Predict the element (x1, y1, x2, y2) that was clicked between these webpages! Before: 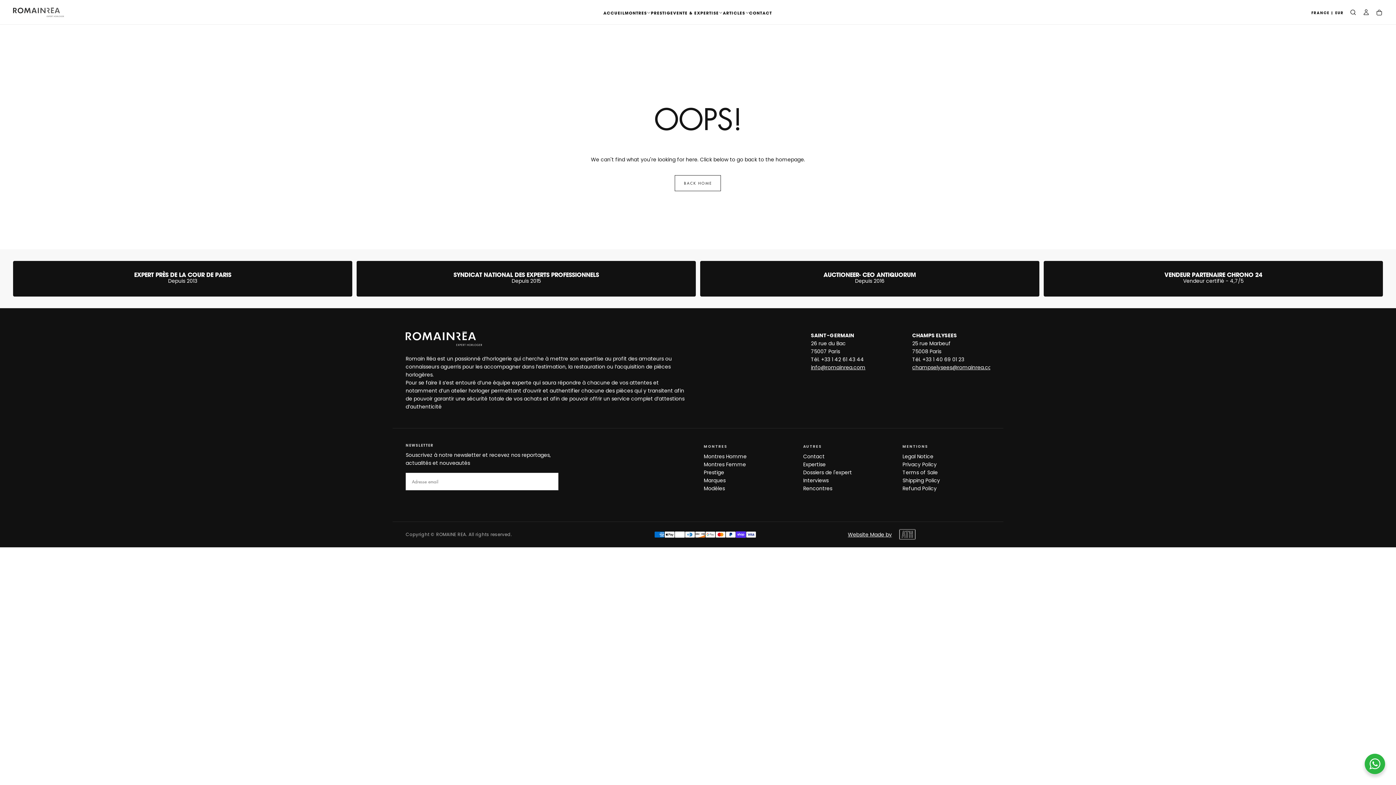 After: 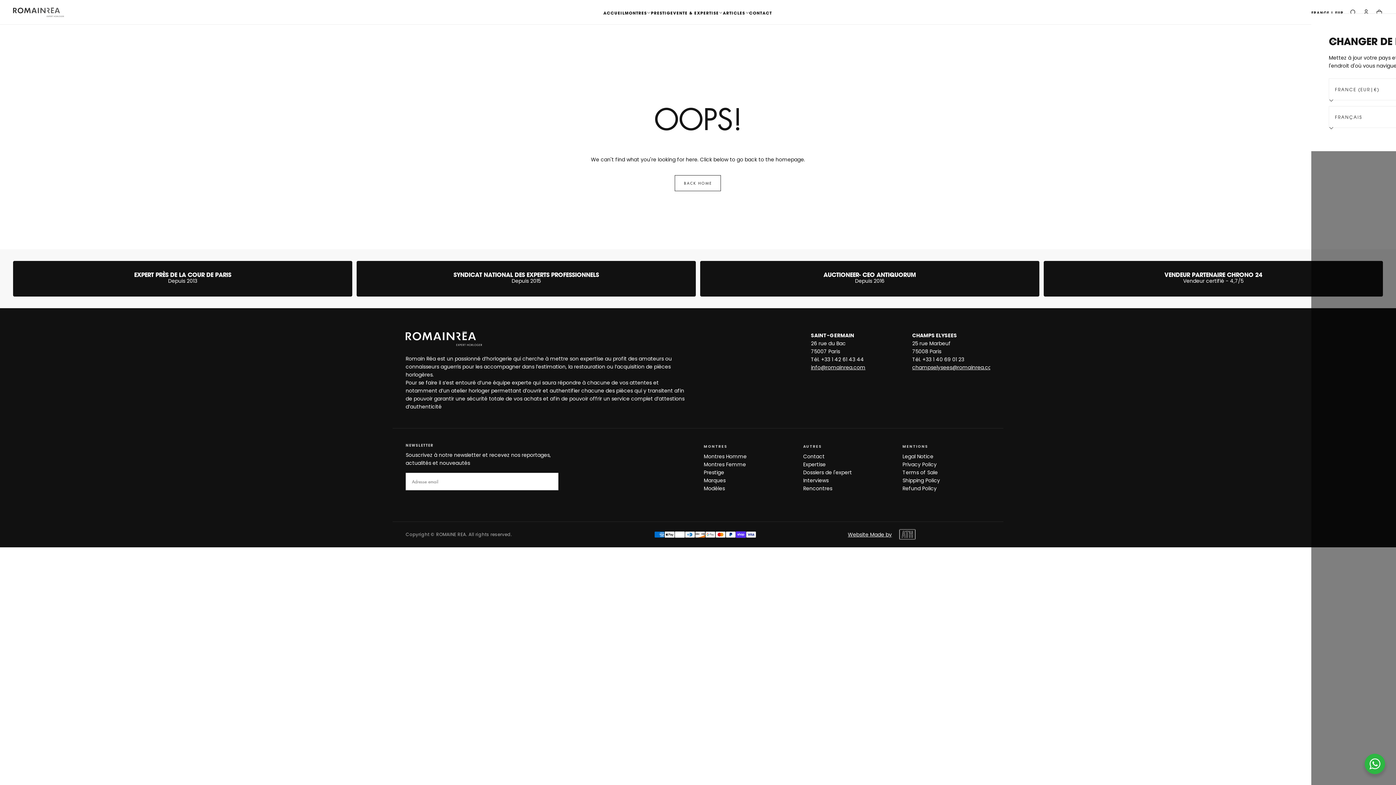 Action: label: Pays bbox: (1311, 10, 1344, 15)